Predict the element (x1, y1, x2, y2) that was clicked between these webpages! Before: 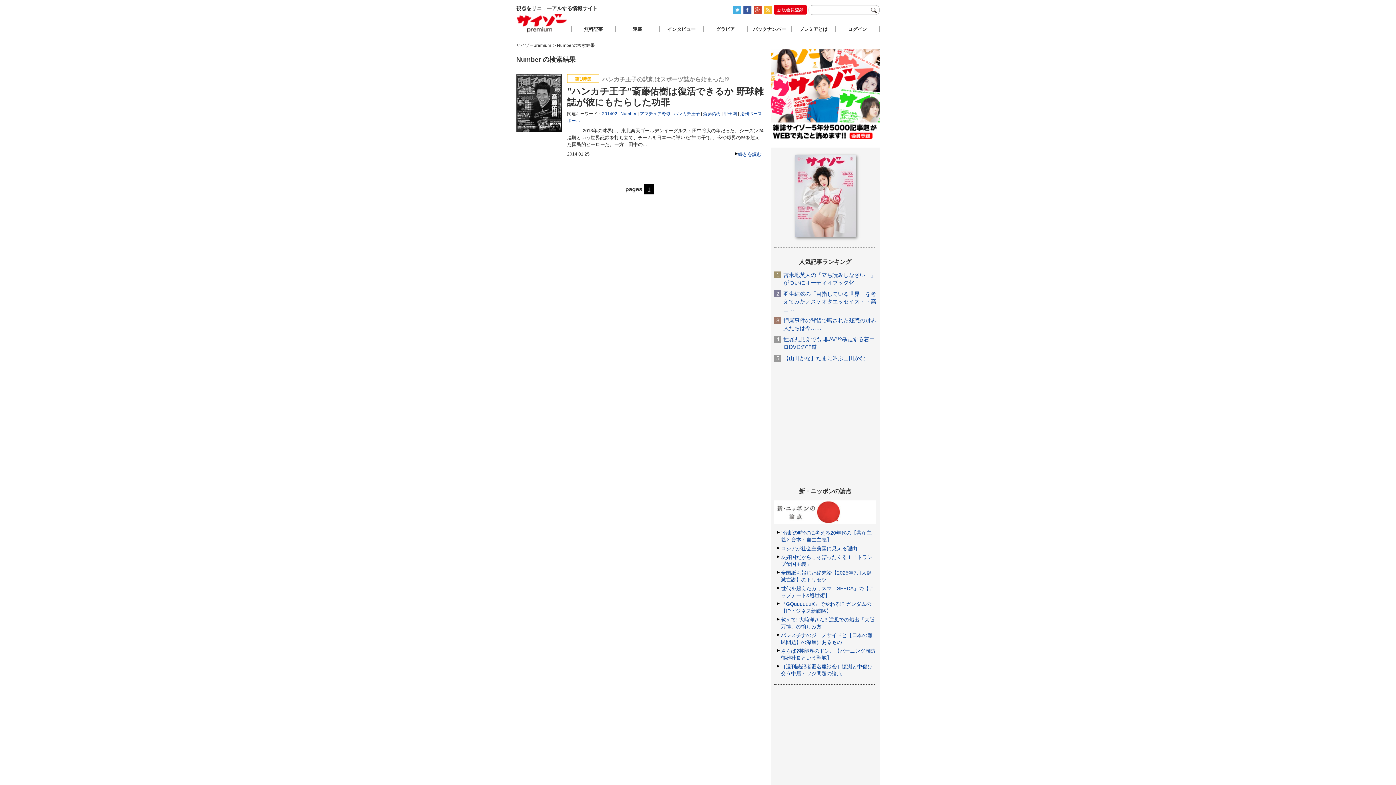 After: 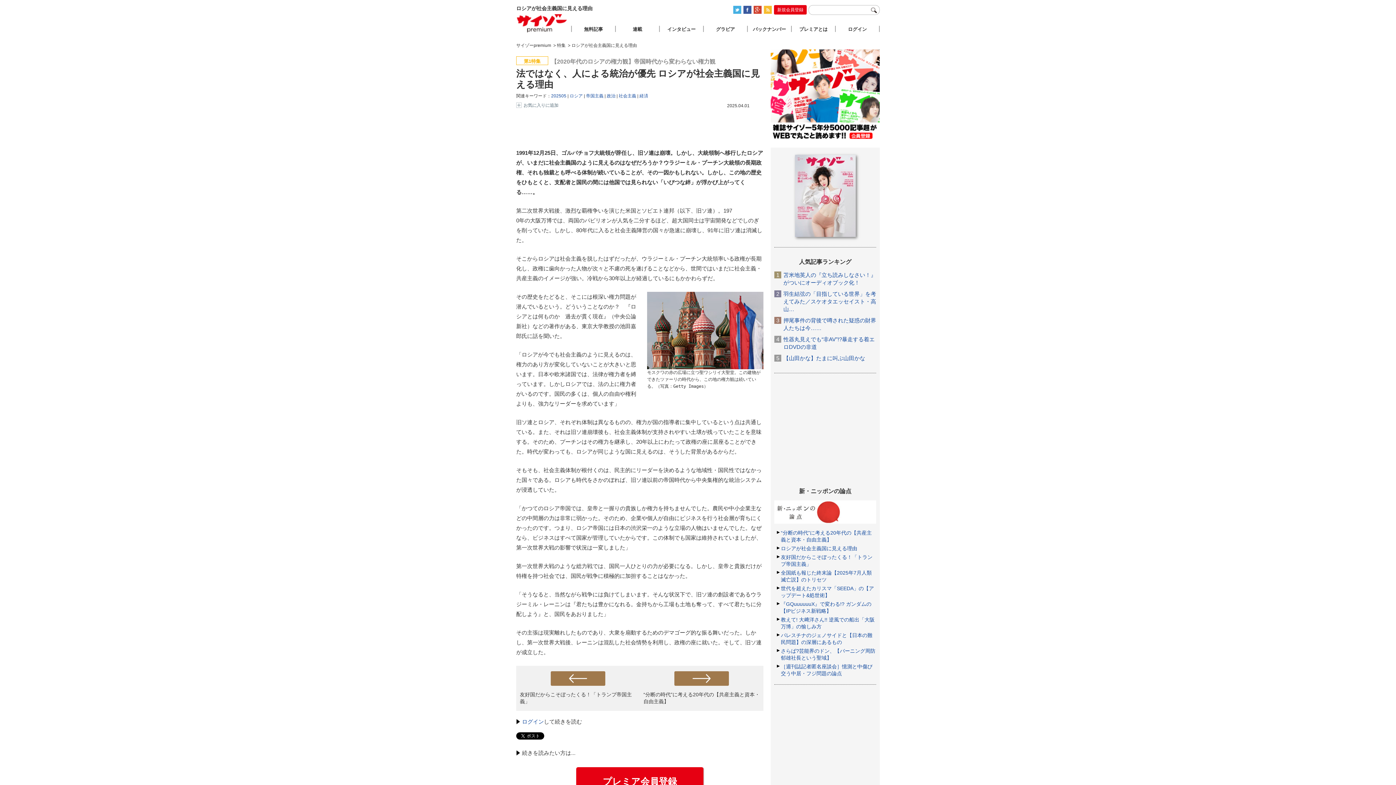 Action: bbox: (781, 545, 857, 551) label: ロシアが社会主義国に見える理由